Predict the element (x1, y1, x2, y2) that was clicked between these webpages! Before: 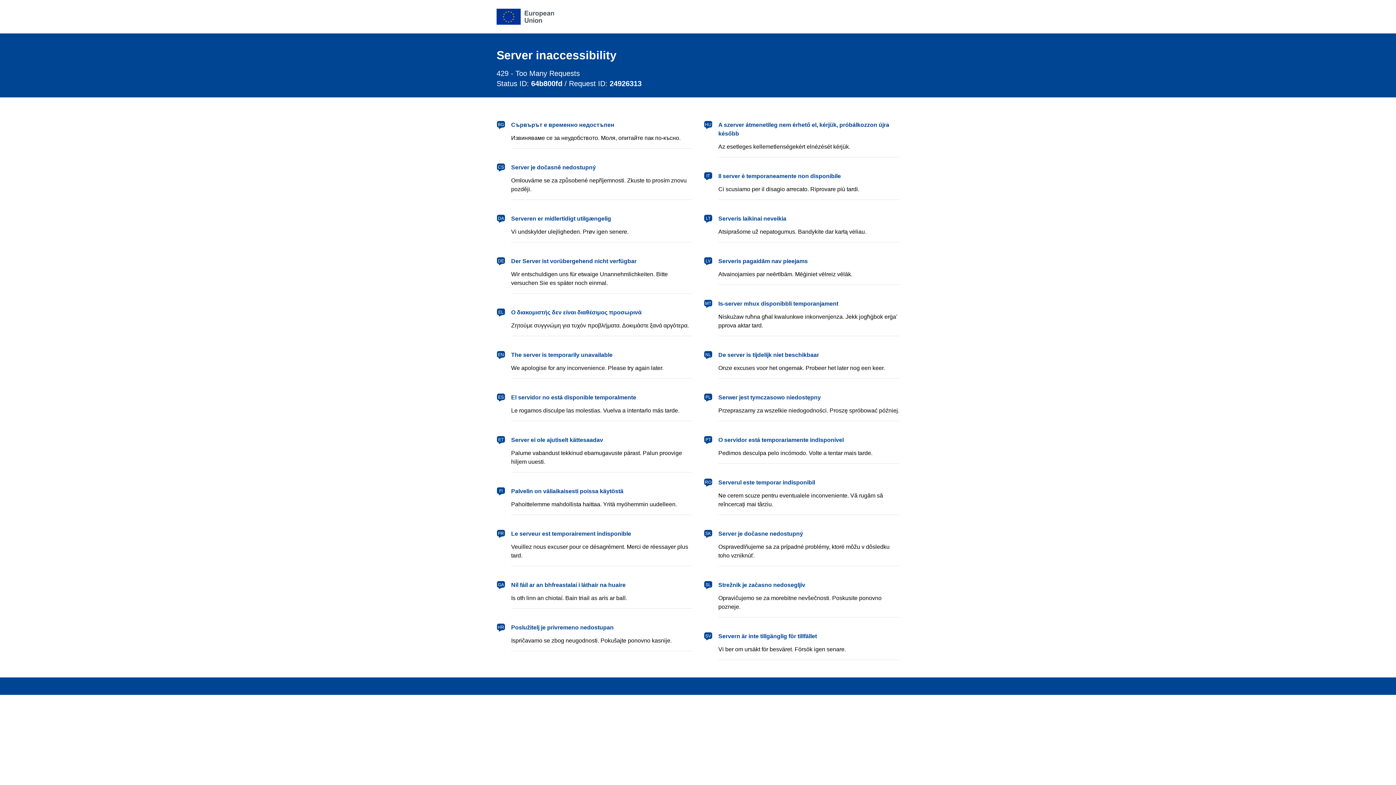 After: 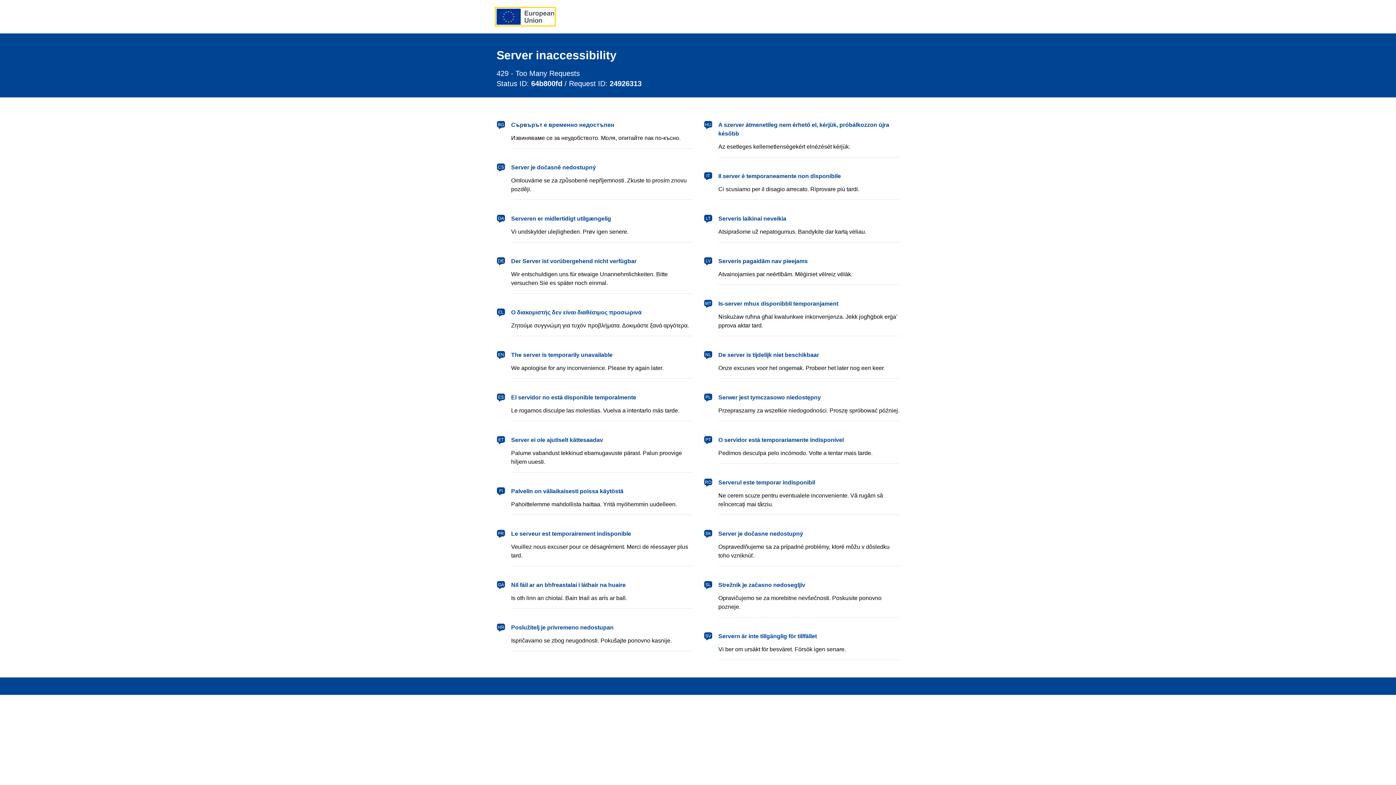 Action: label: European Union bbox: (496, 8, 554, 24)